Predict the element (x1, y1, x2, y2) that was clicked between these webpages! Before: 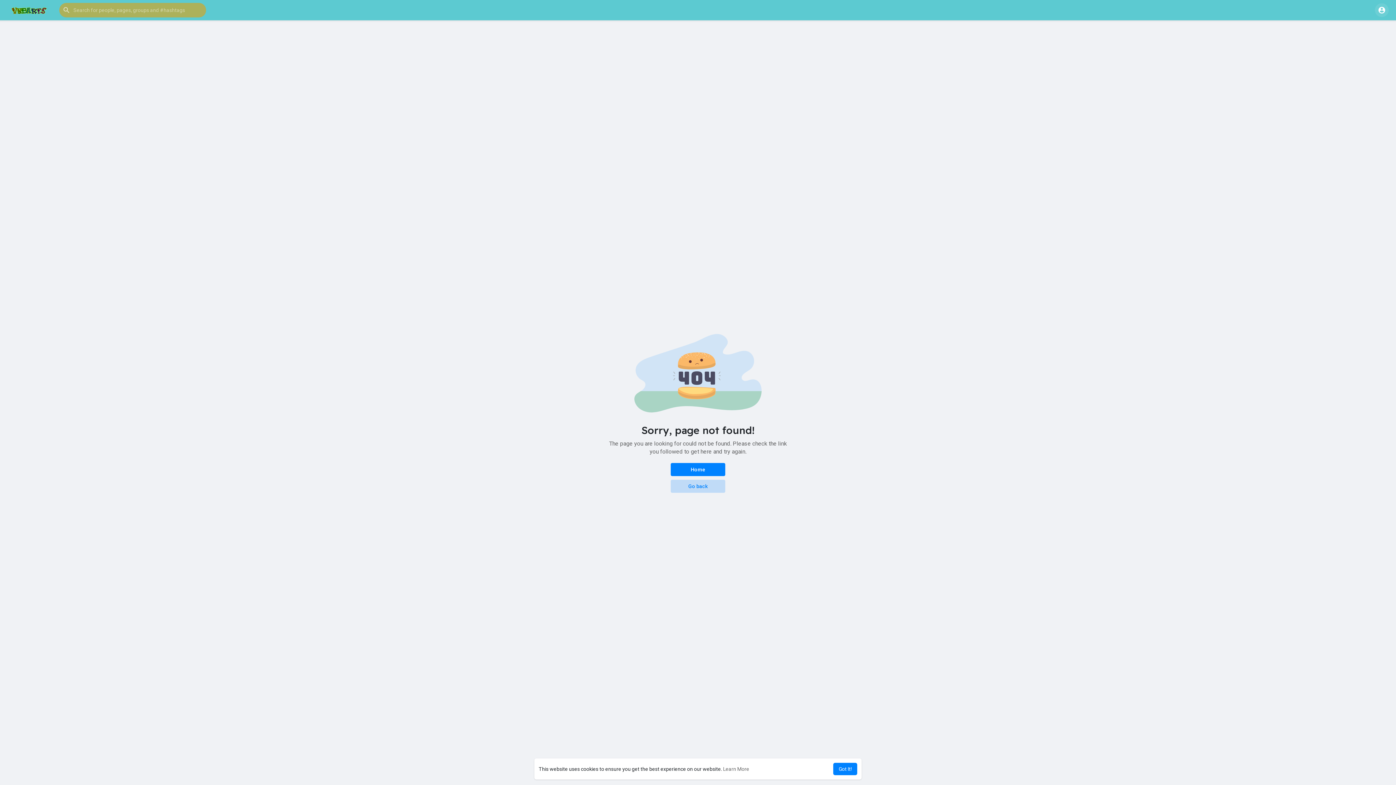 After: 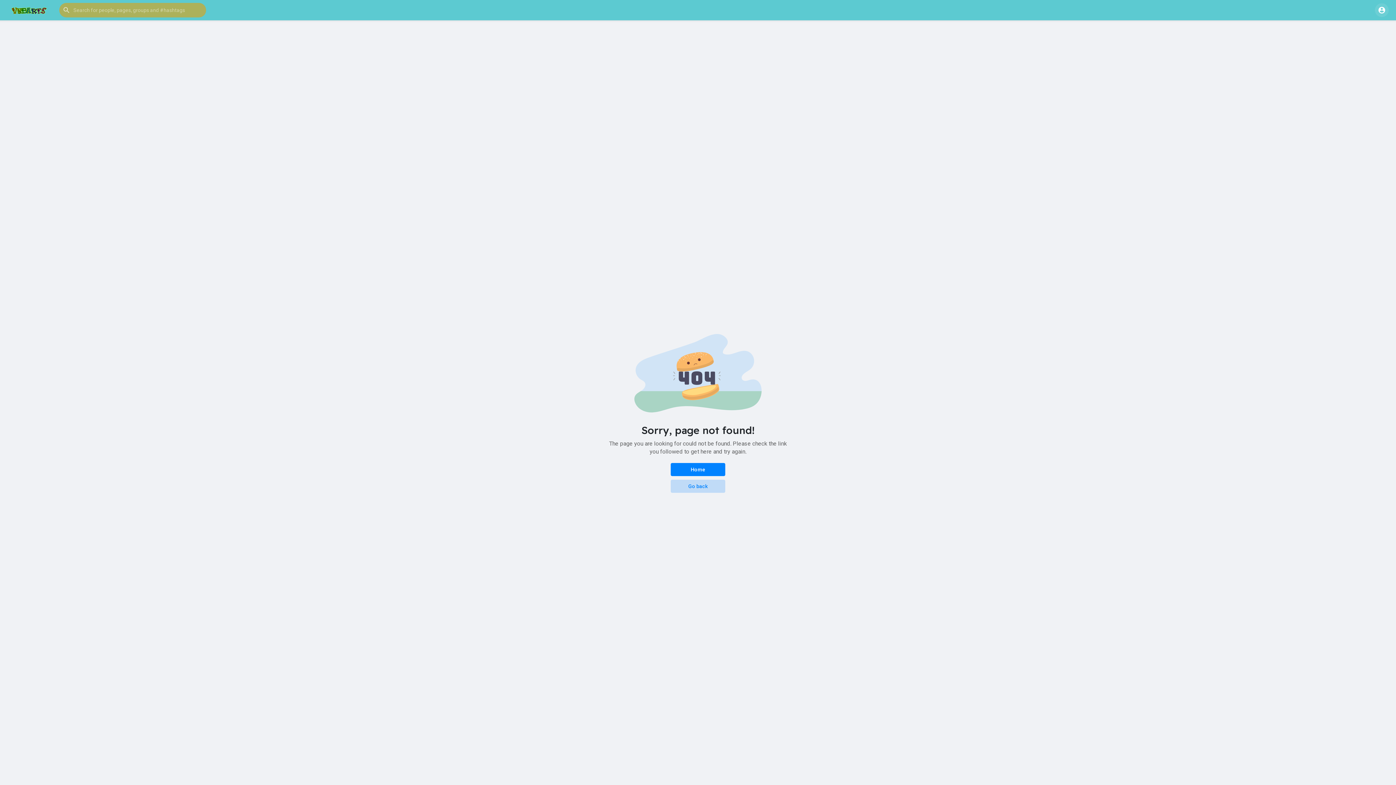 Action: bbox: (833, 763, 857, 775) label: dismiss cookie message